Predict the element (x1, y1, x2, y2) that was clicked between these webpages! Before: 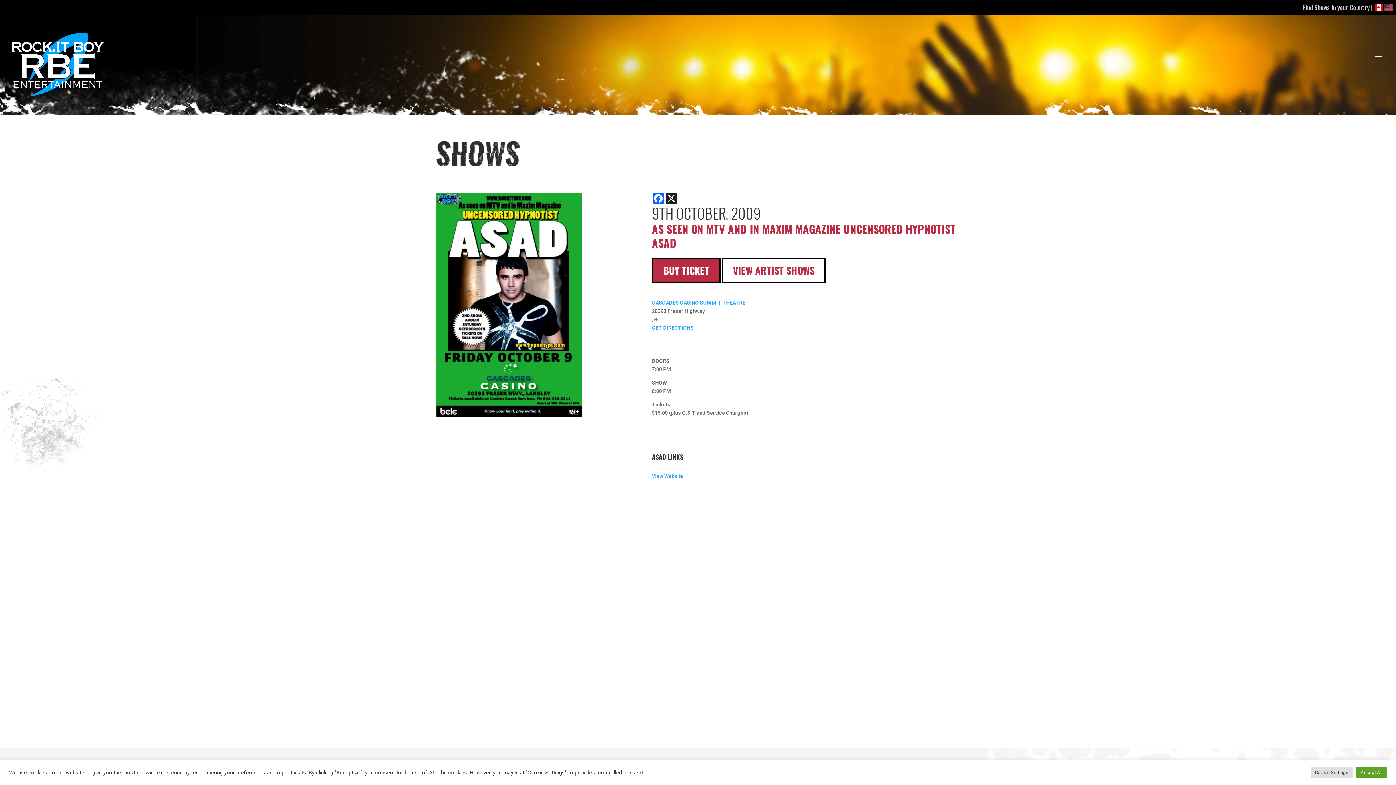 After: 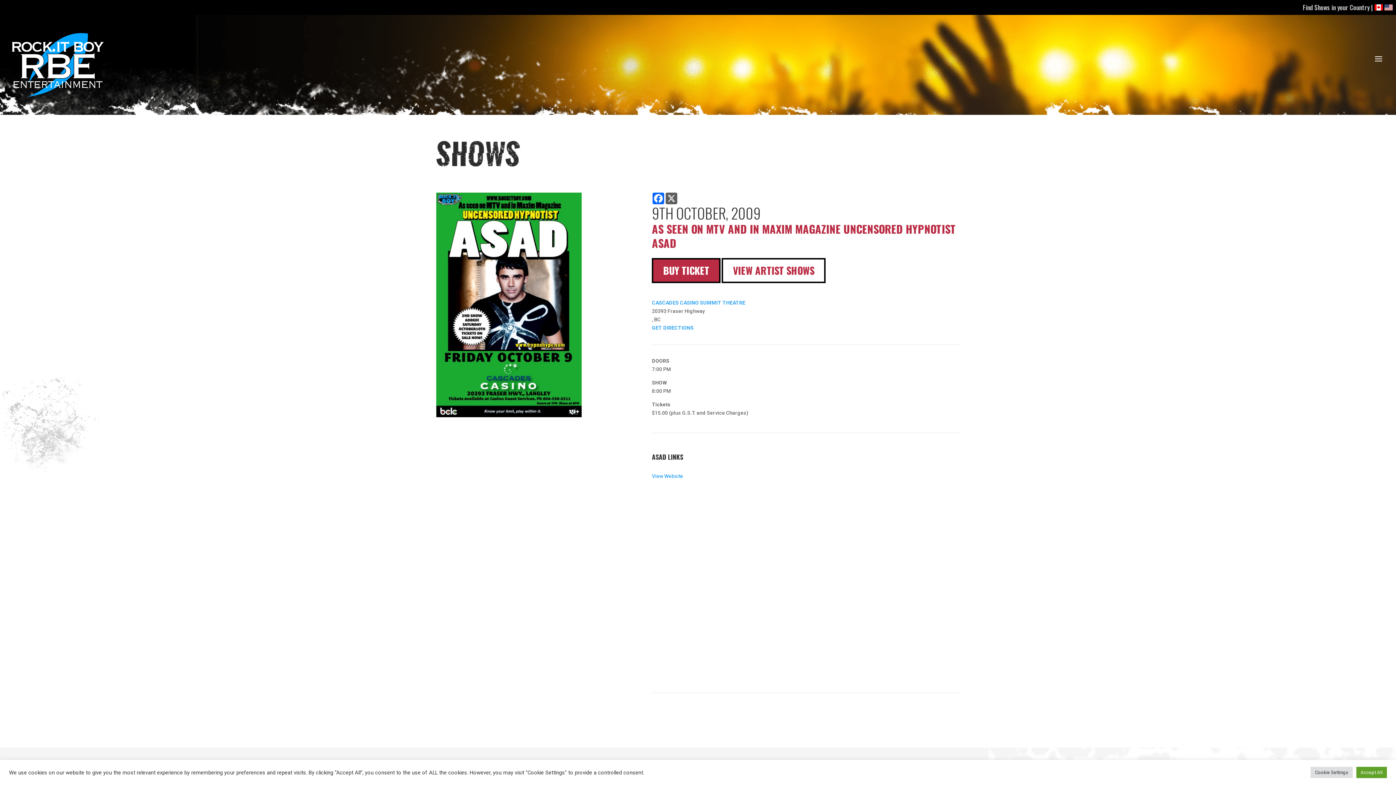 Action: bbox: (665, 192, 678, 204) label: X